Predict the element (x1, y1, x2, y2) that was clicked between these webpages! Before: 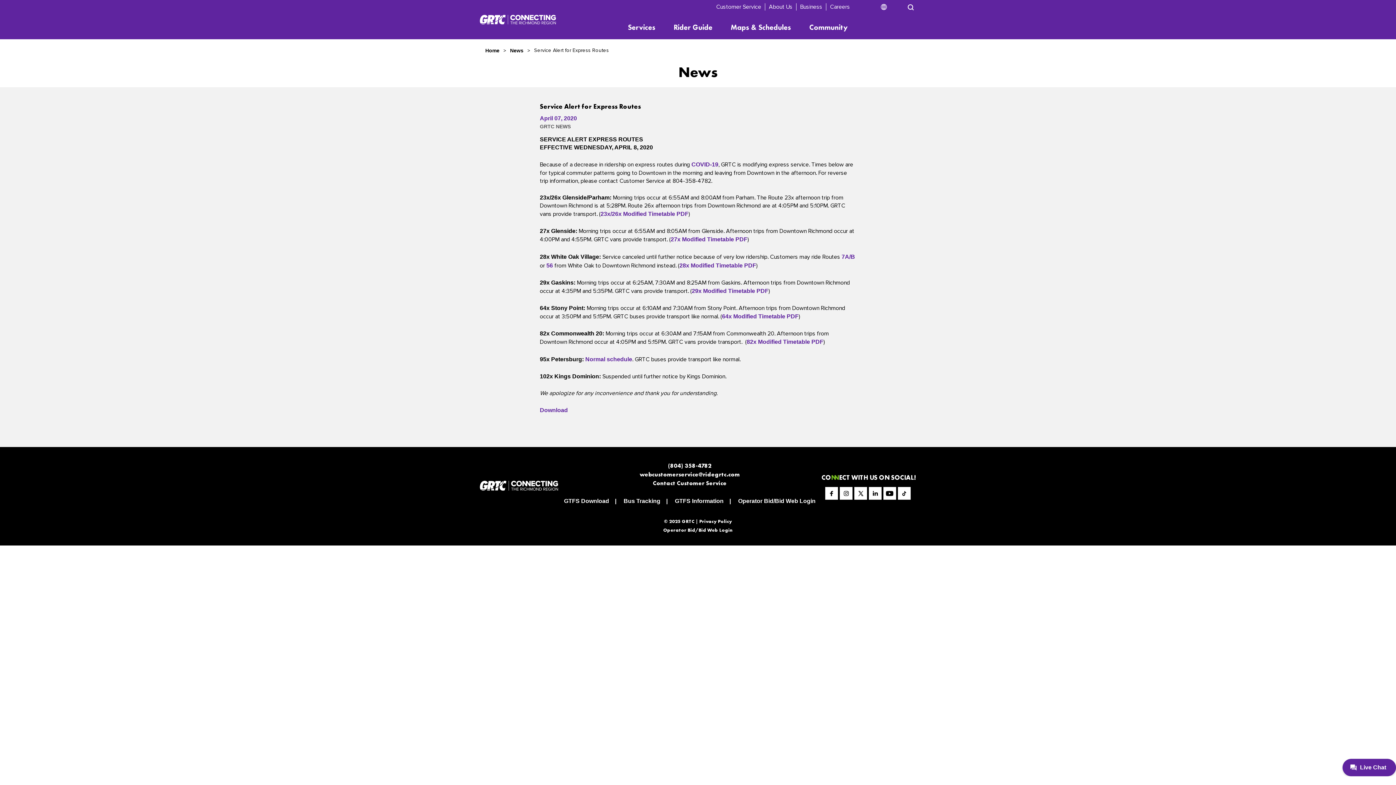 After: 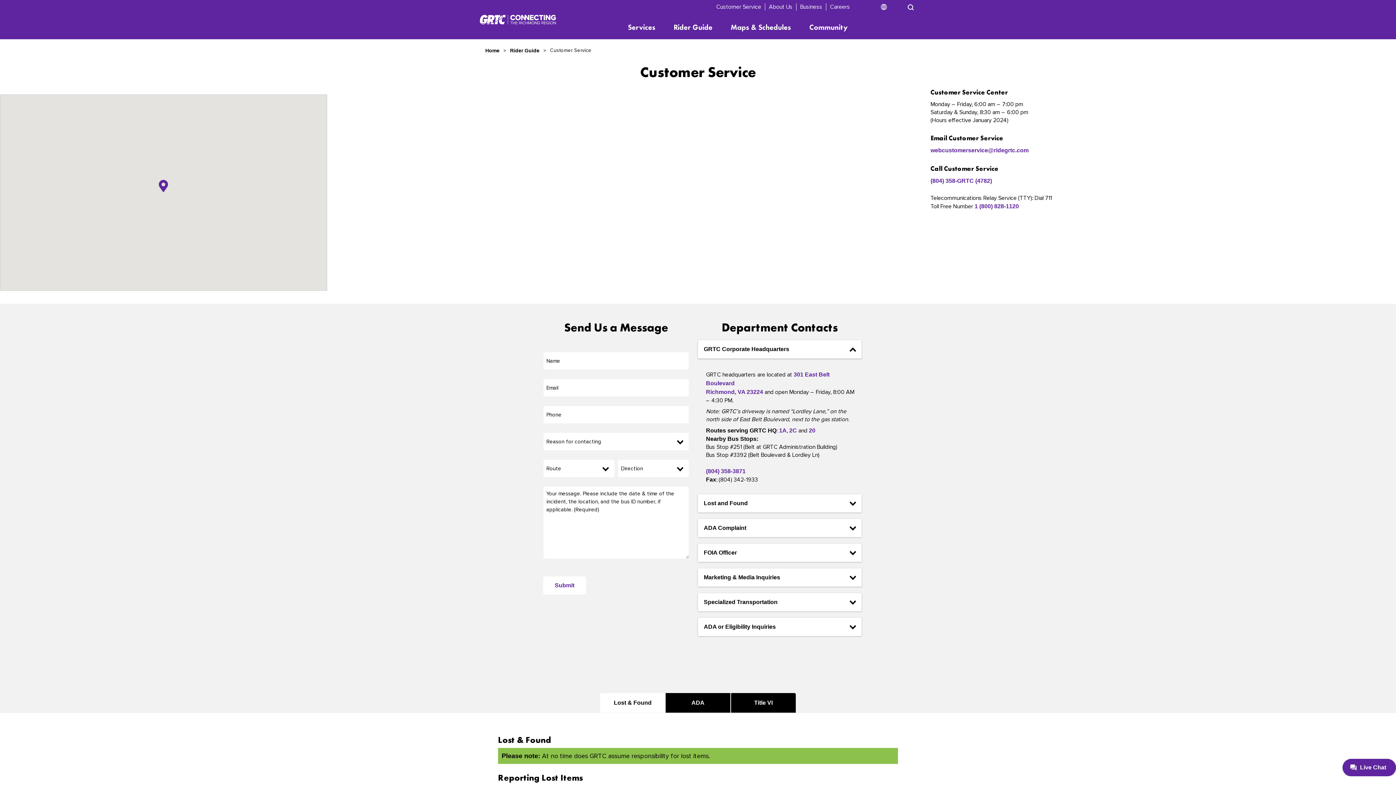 Action: bbox: (712, 3, 765, 10) label: Customer Service